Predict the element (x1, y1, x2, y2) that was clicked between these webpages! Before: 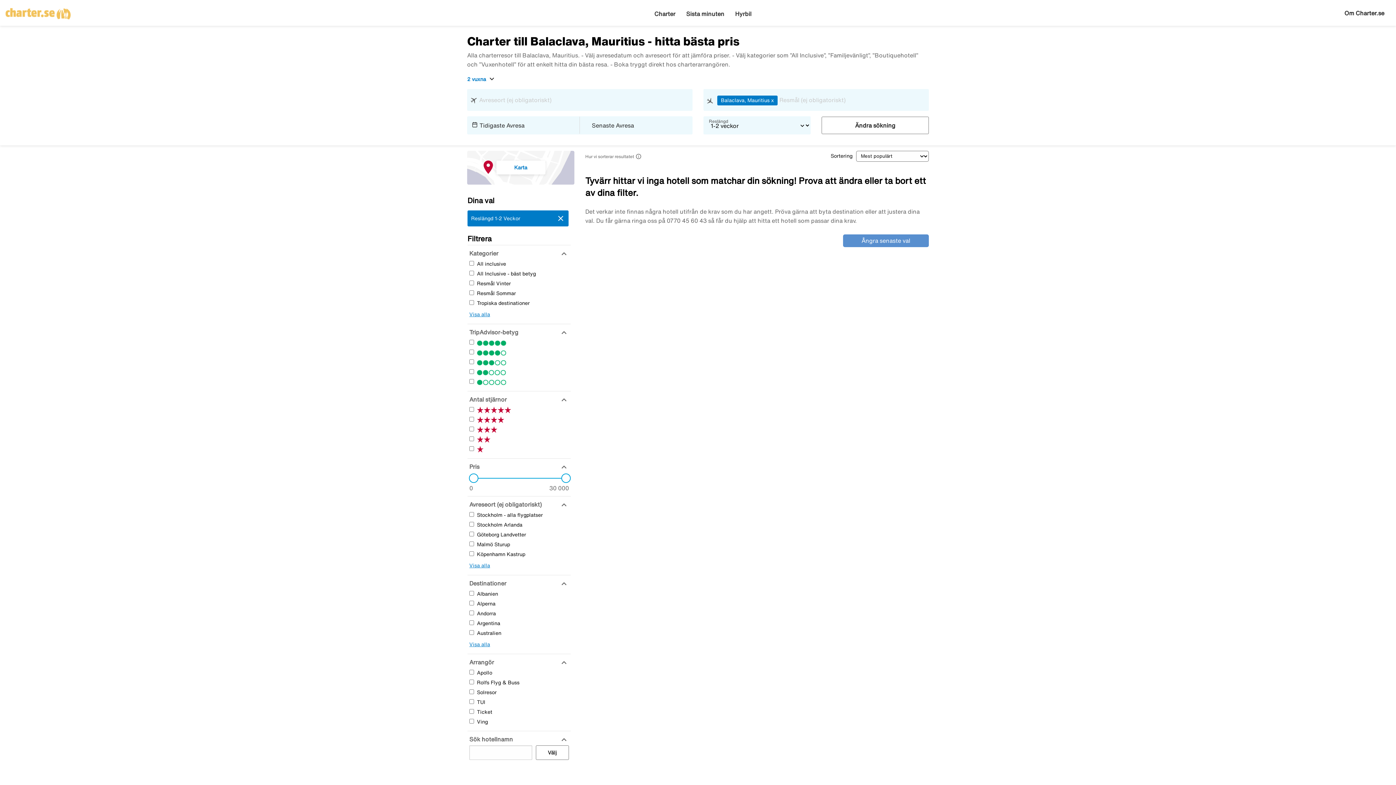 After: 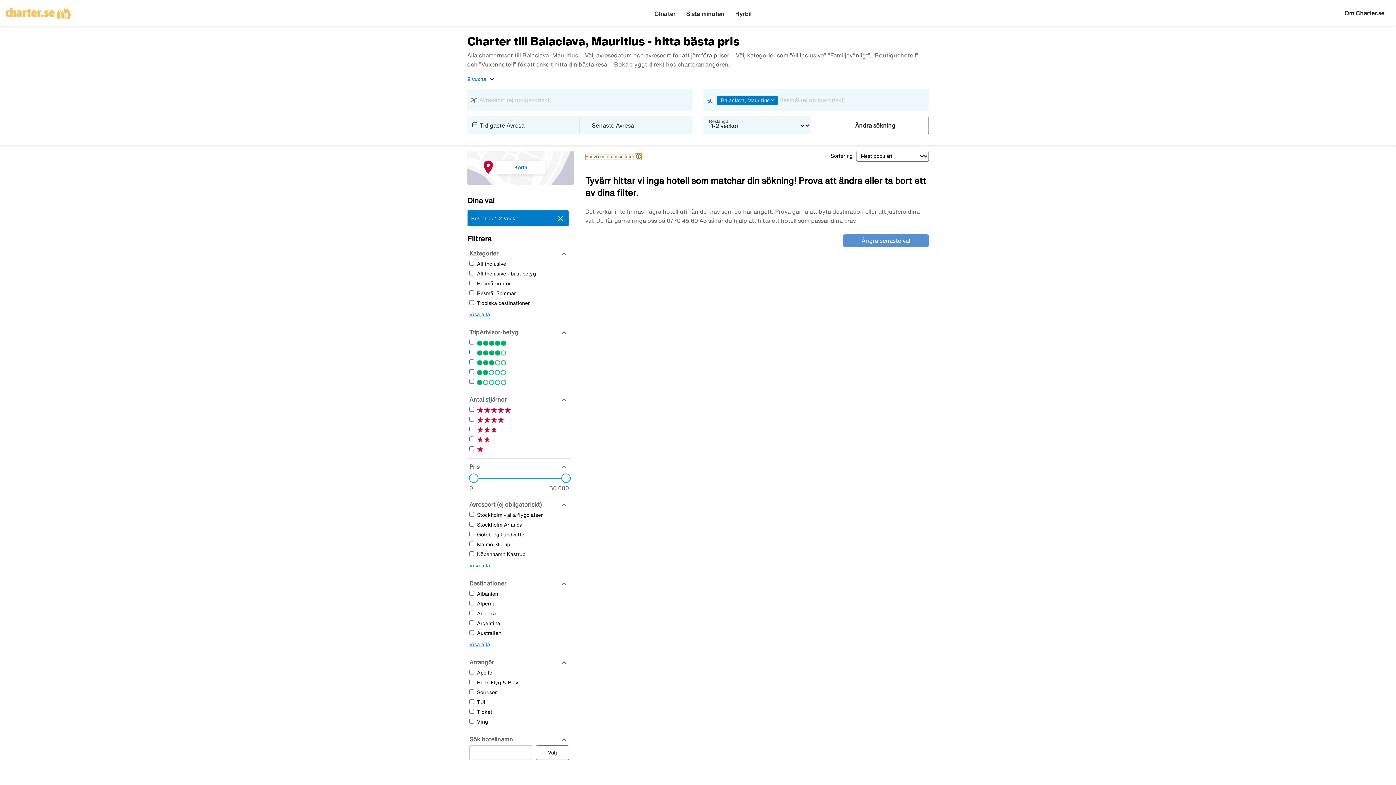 Action: bbox: (585, 154, 641, 159) label: Hur vi sorterar resultatet 